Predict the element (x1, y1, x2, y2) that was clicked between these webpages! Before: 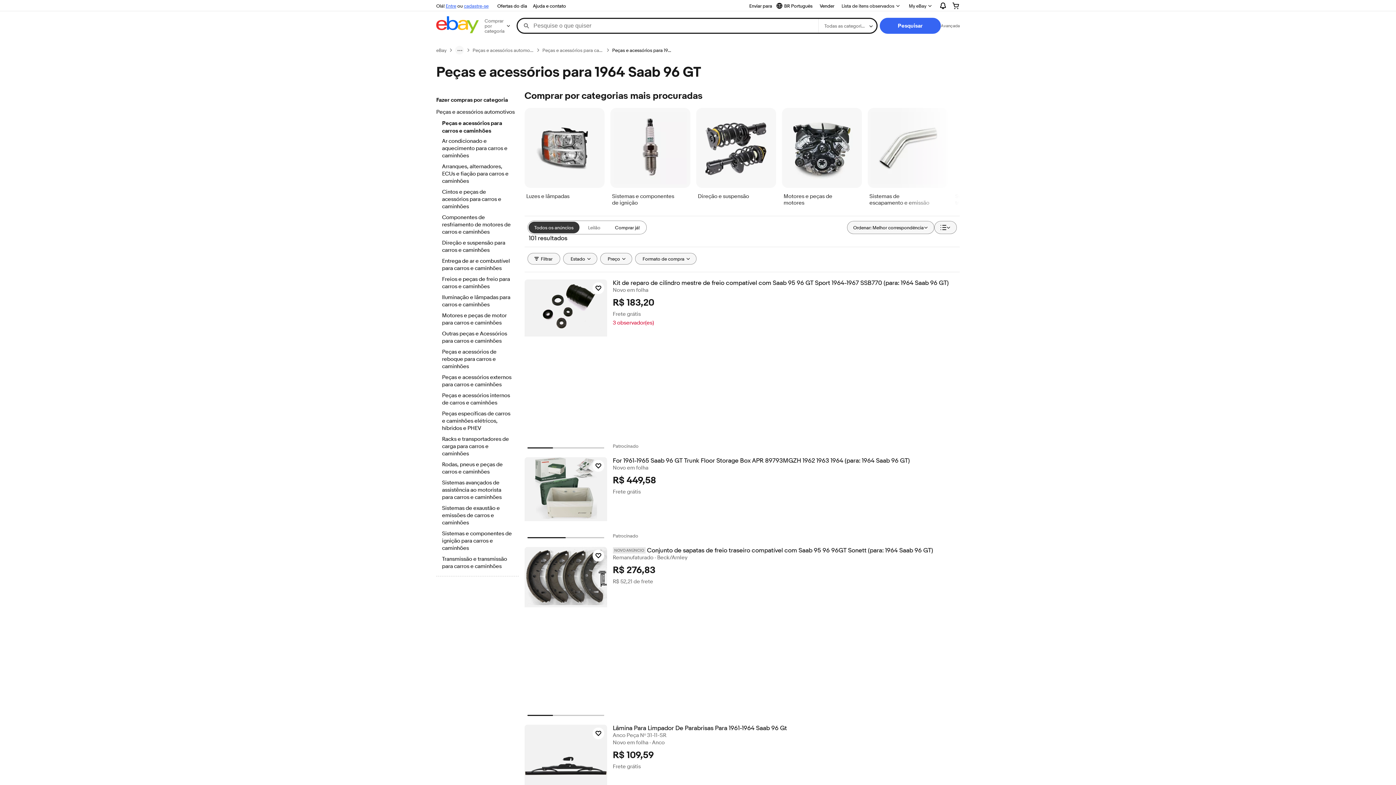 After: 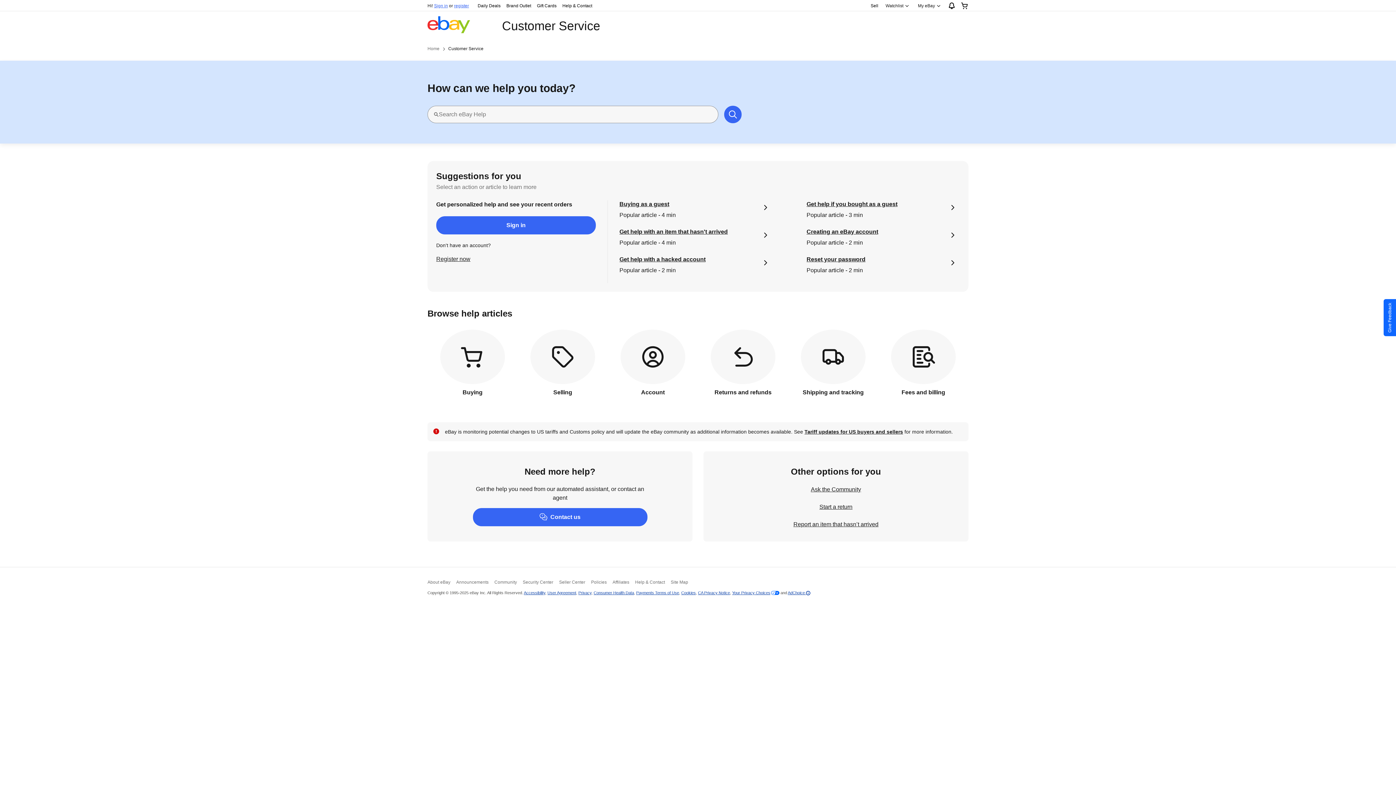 Action: bbox: (530, 1, 569, 10) label: Ajuda e contato